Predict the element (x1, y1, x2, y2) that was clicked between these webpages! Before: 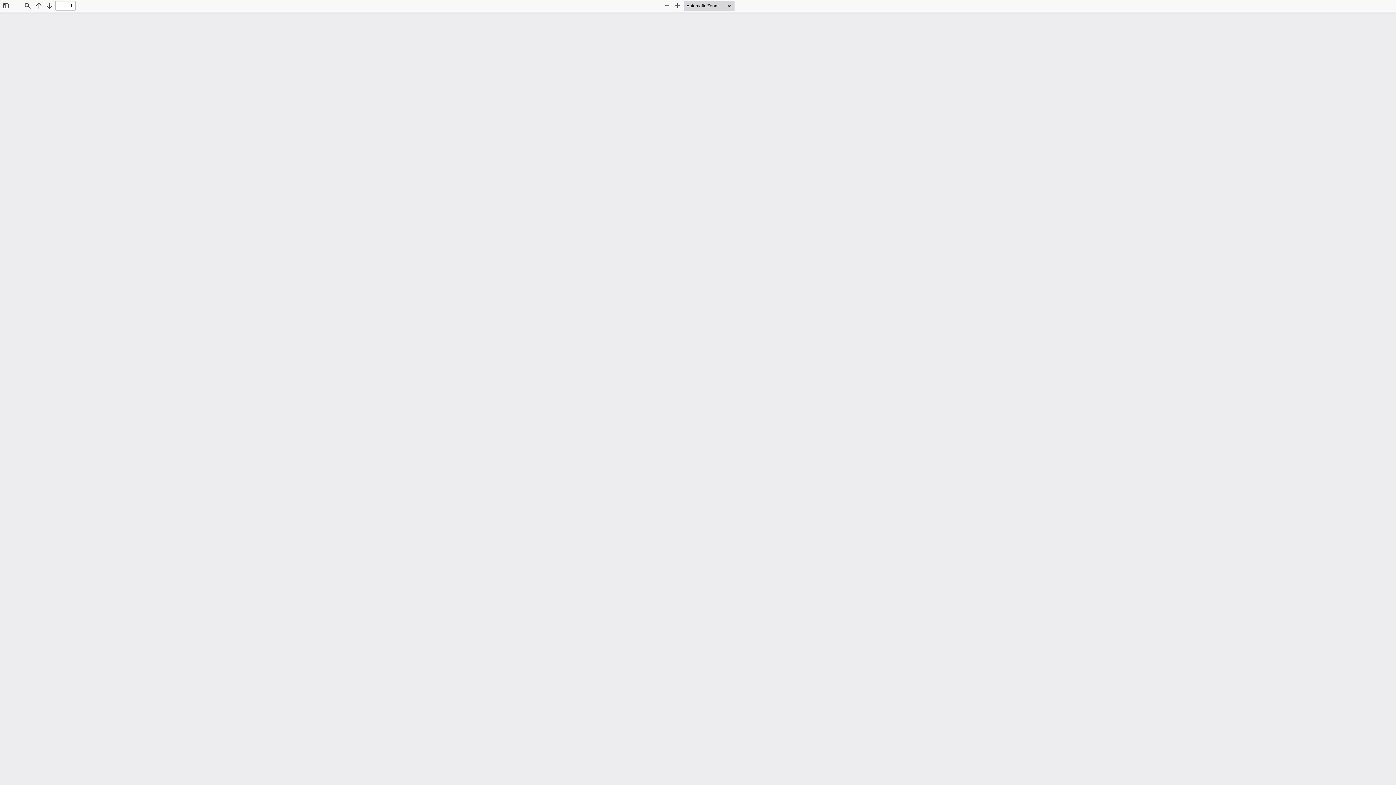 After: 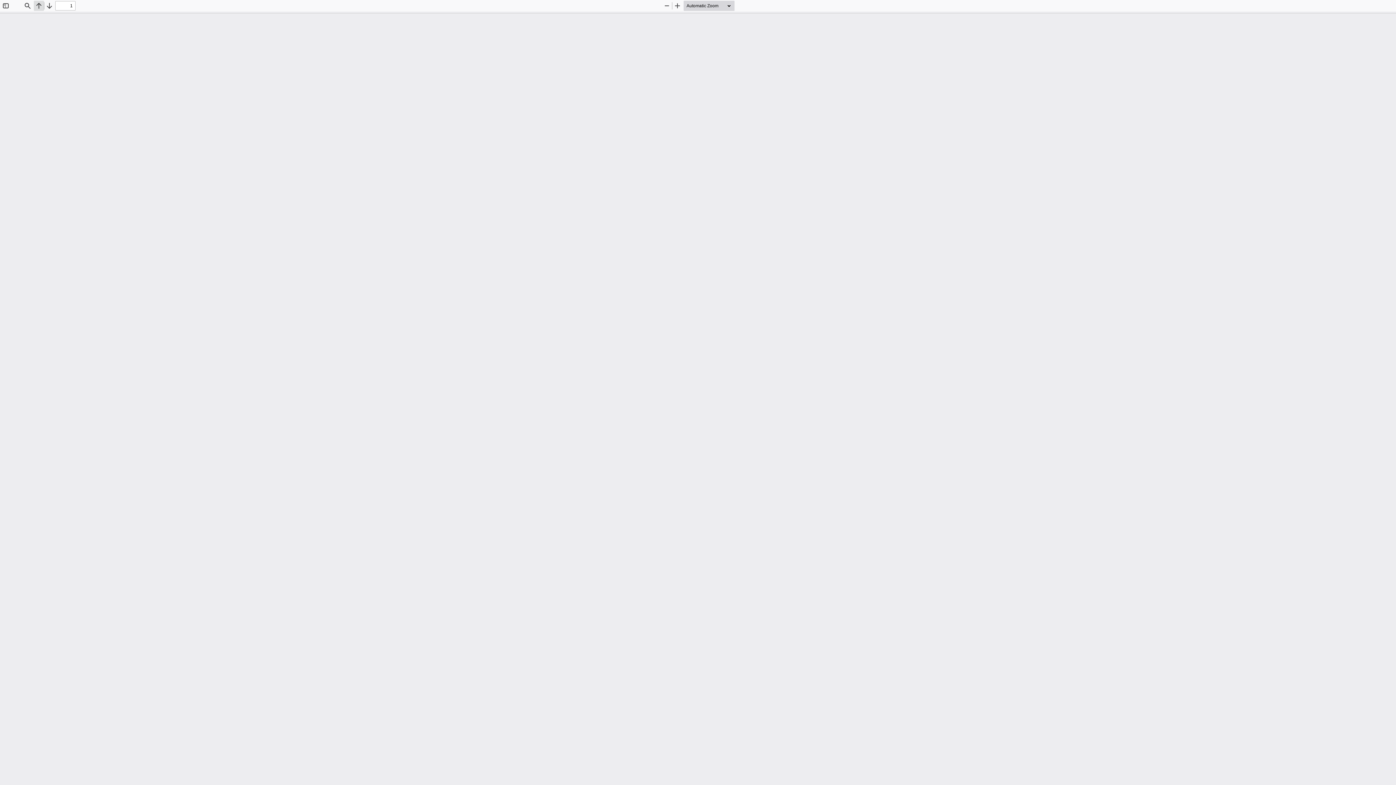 Action: bbox: (33, 0, 44, 10) label: Previous